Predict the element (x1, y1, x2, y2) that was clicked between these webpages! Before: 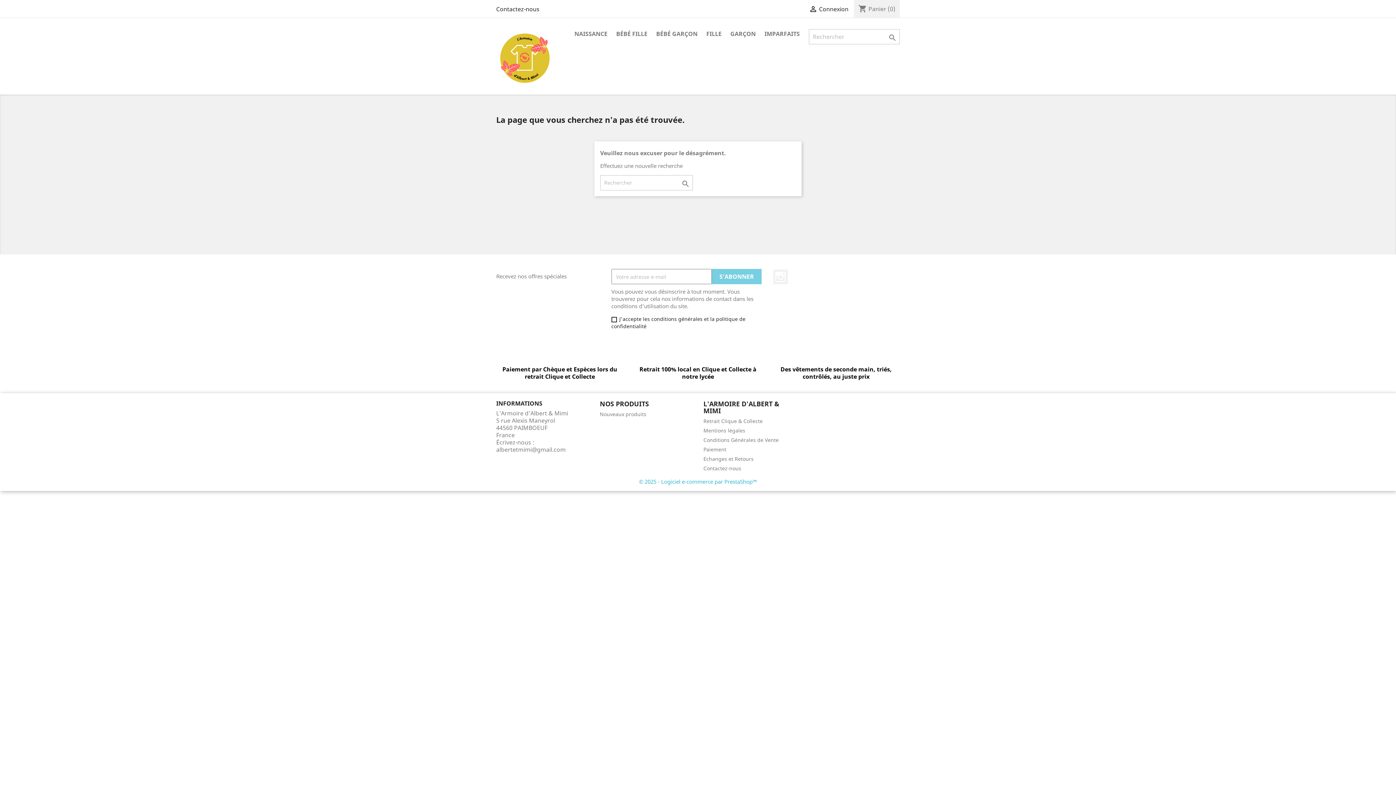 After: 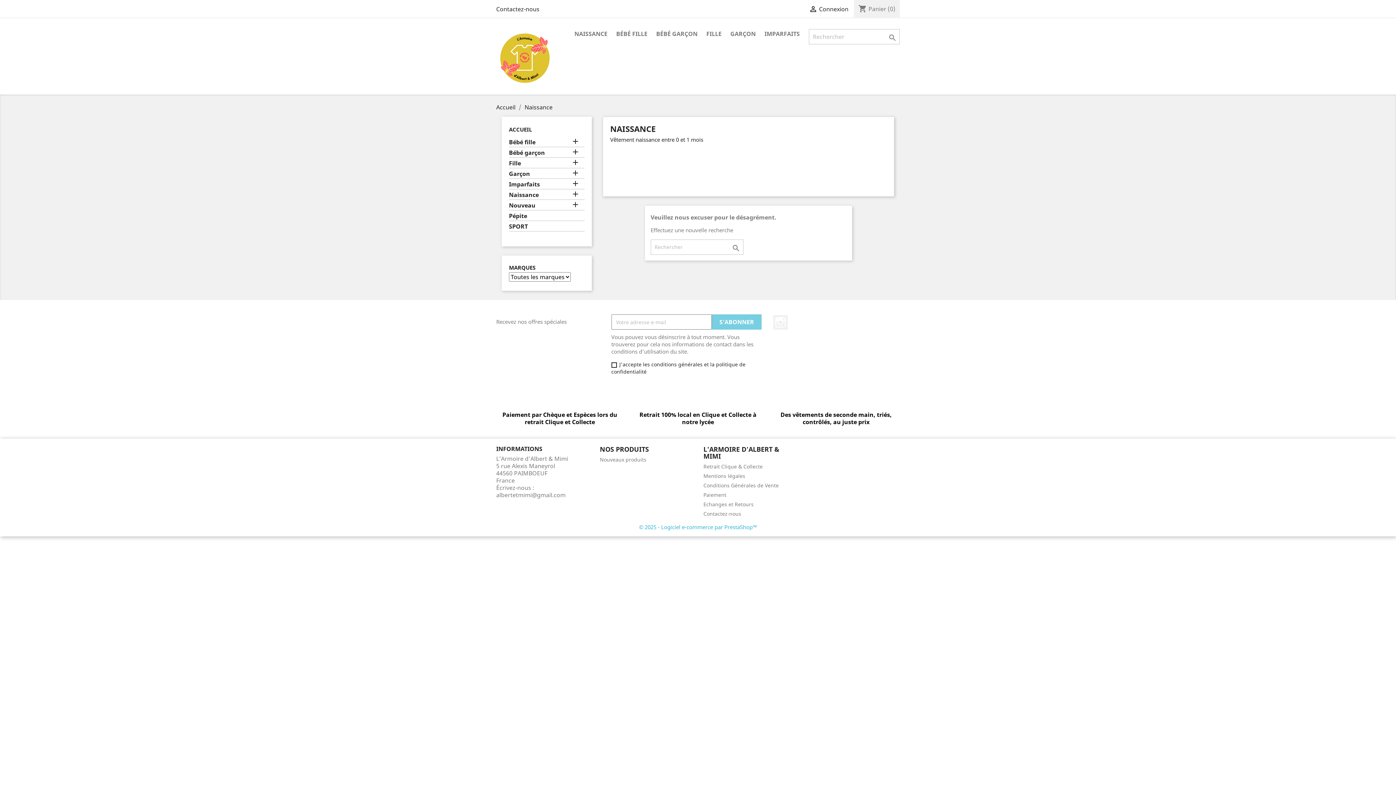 Action: label: NAISSANCE bbox: (570, 29, 611, 39)